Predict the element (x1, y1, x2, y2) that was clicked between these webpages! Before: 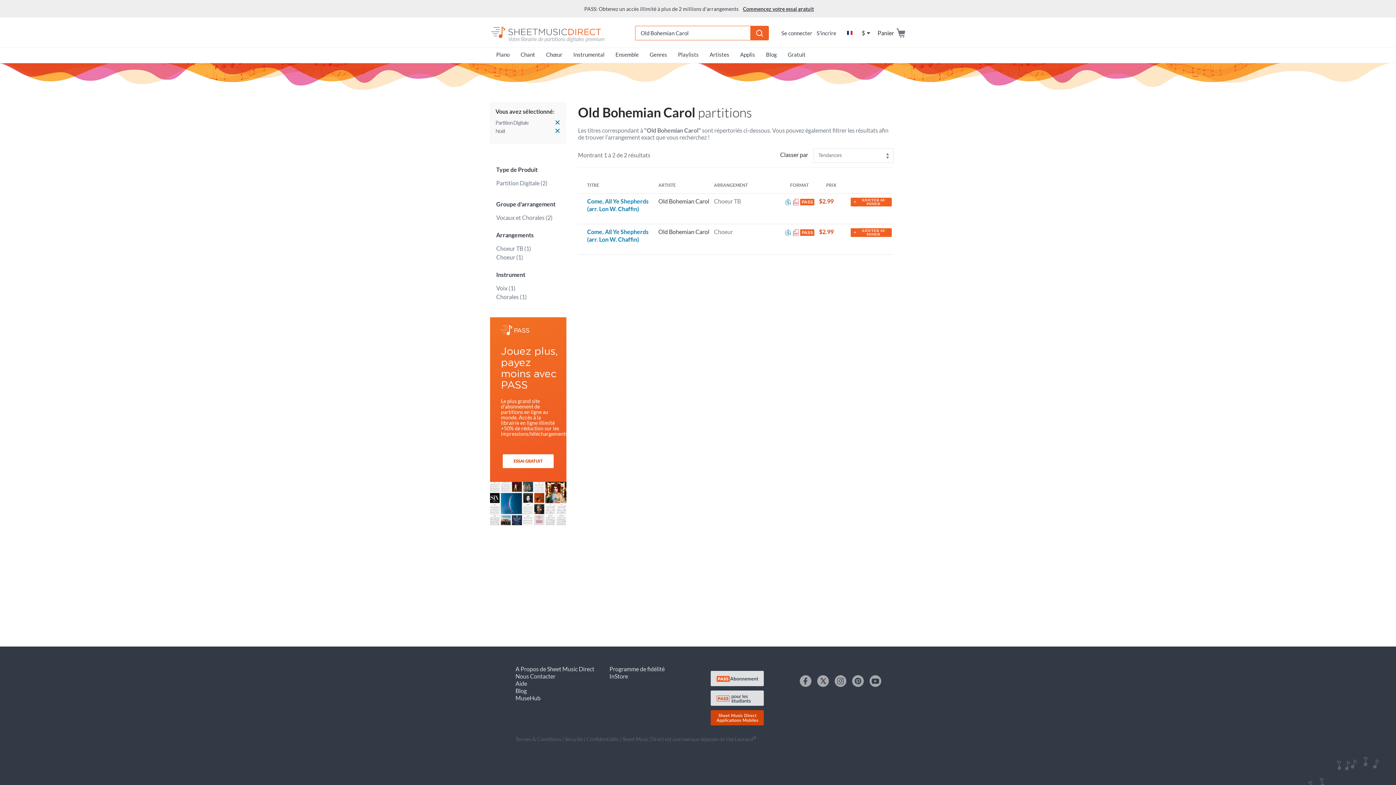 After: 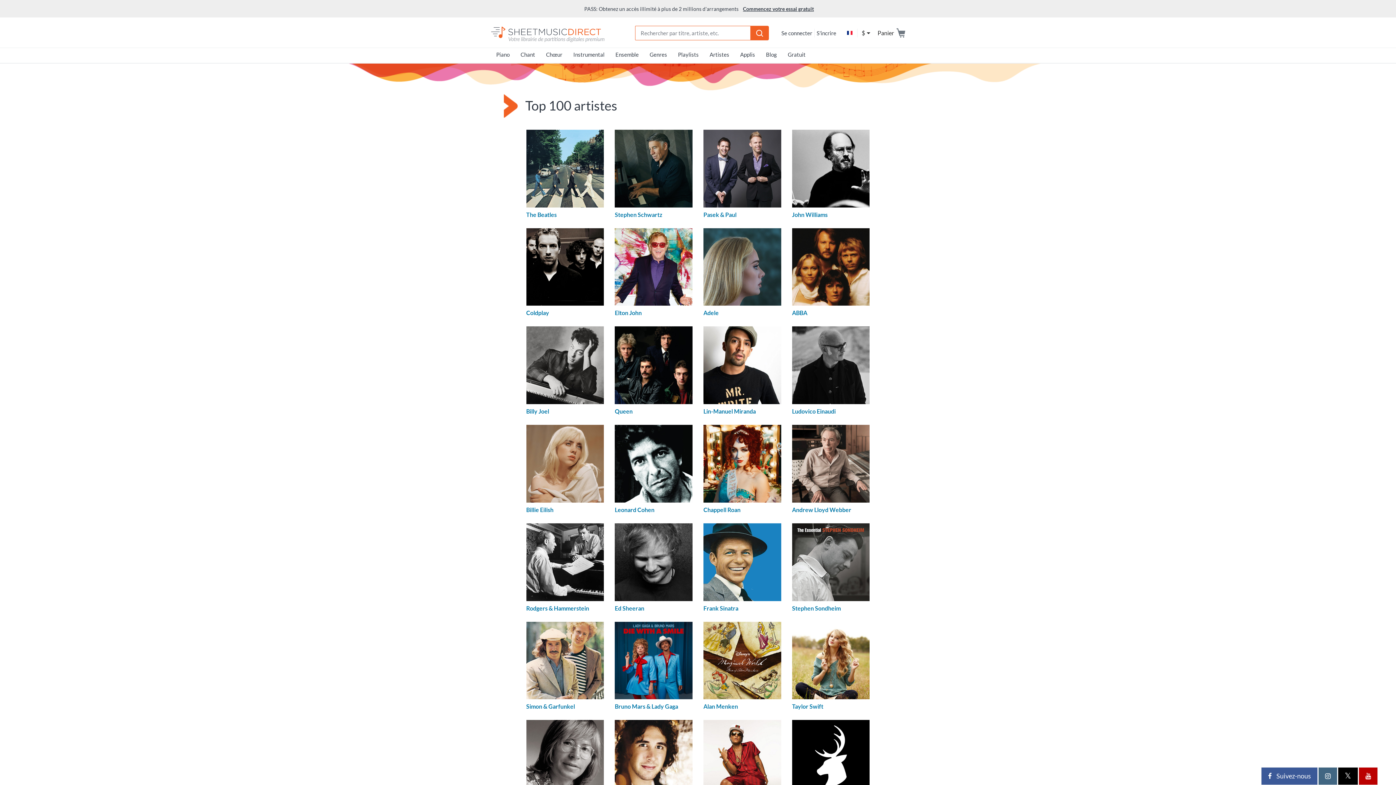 Action: label: Artistes bbox: (704, 49, 734, 62)